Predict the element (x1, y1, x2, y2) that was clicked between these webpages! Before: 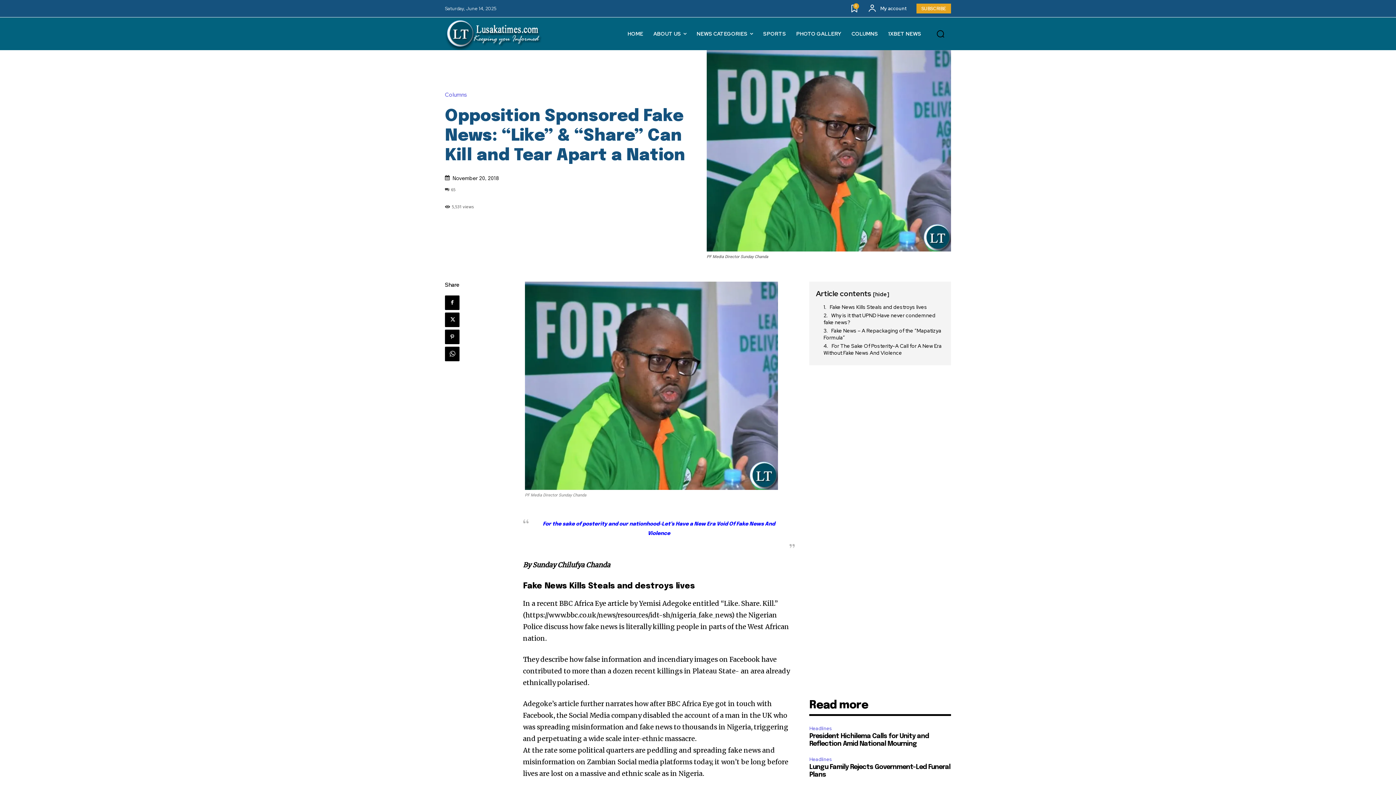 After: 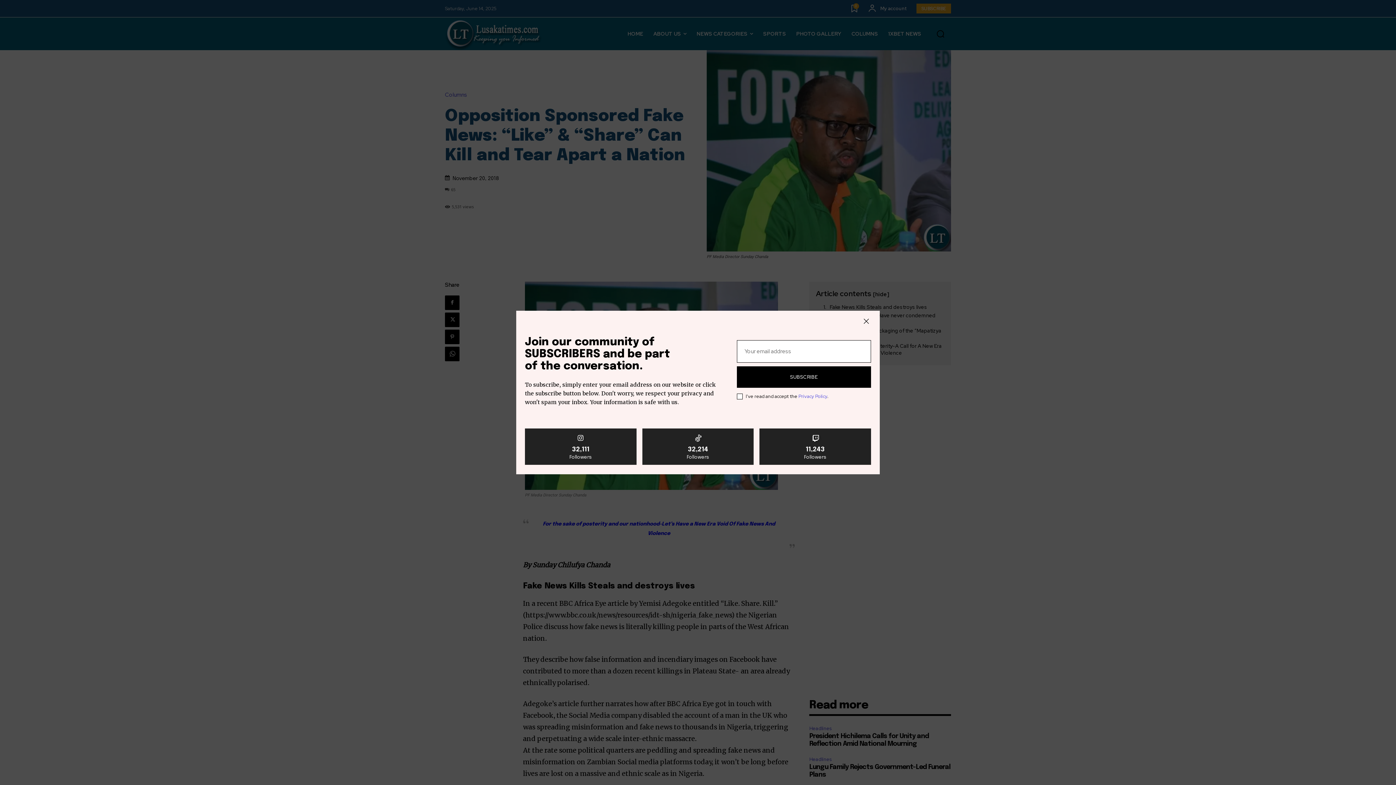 Action: label: SUBSCRIBE bbox: (916, 3, 951, 13)